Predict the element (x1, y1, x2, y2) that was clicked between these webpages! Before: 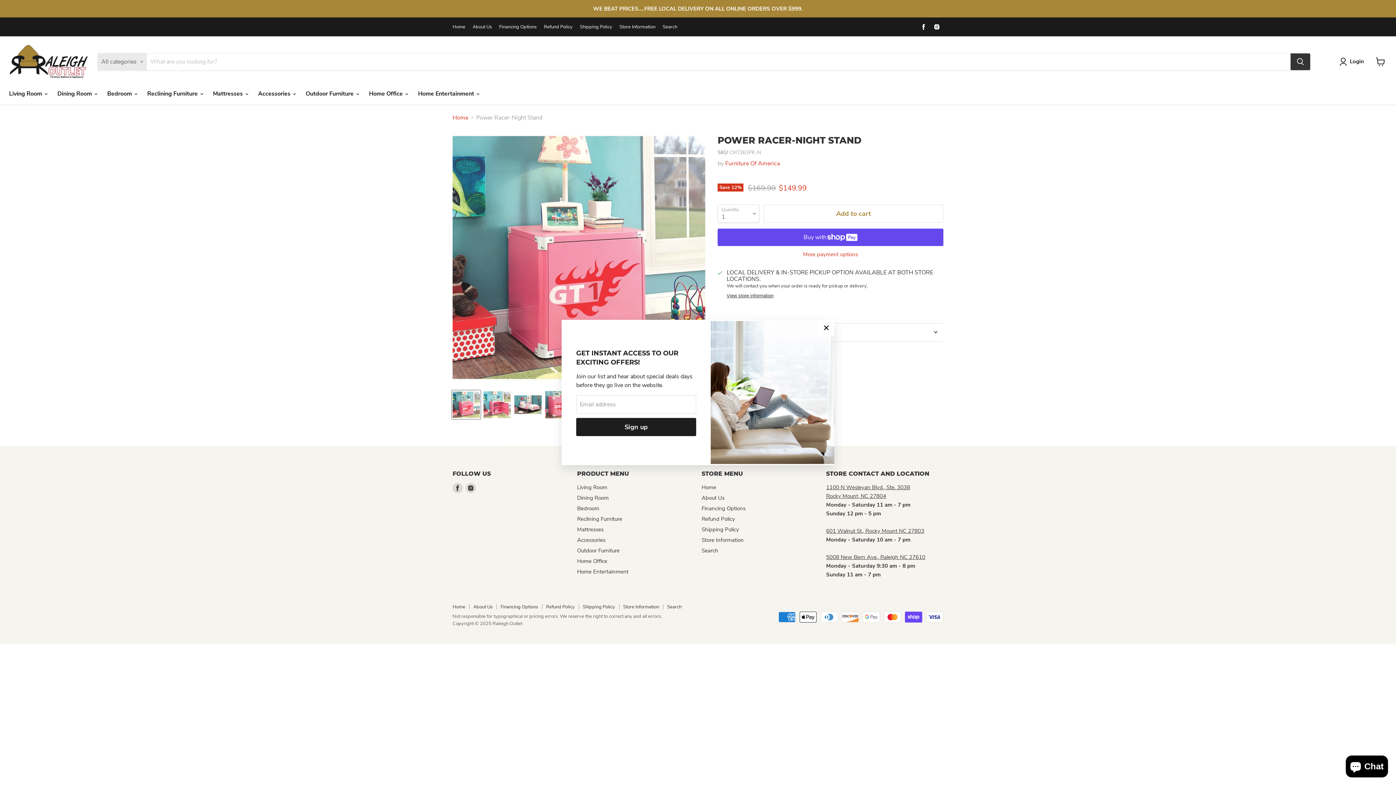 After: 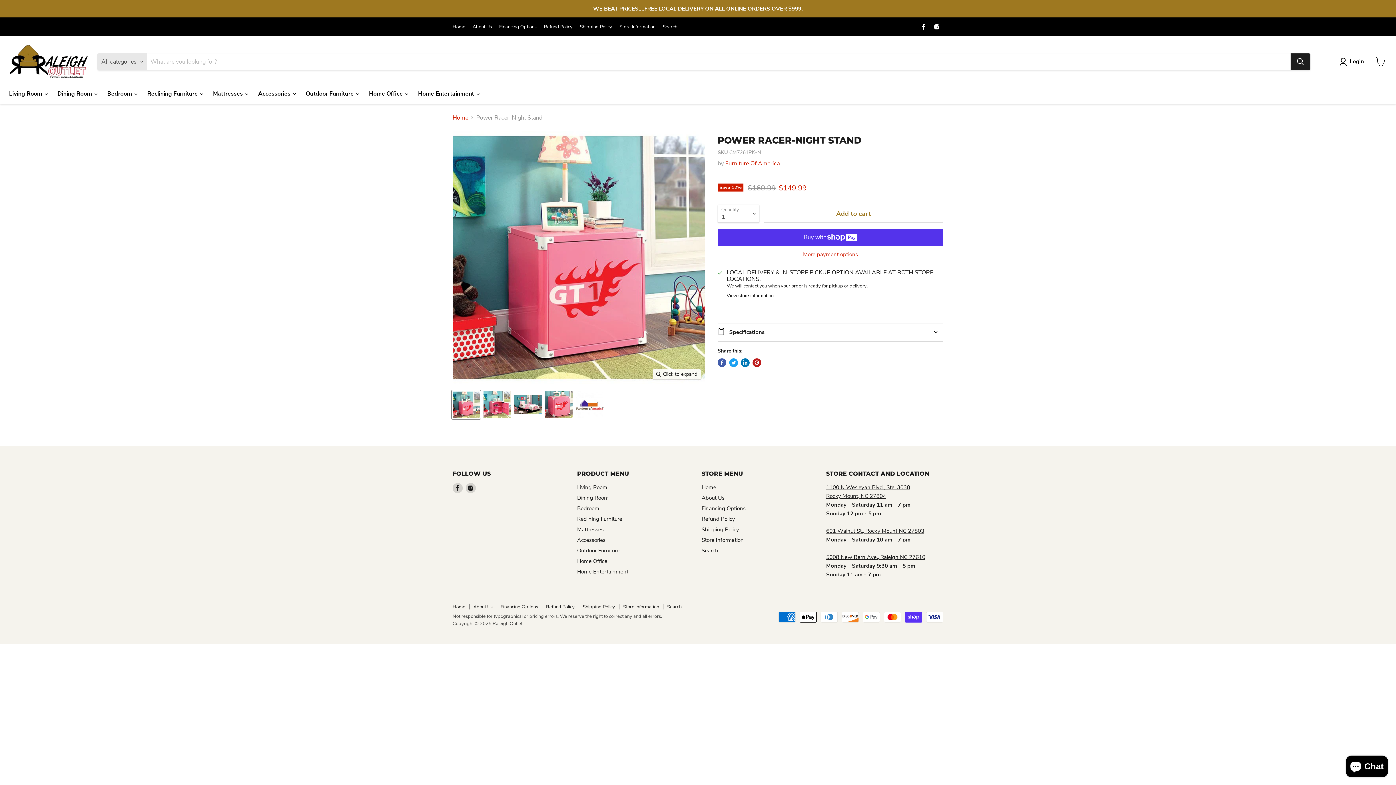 Action: label: Close bbox: (818, 320, 834, 336)